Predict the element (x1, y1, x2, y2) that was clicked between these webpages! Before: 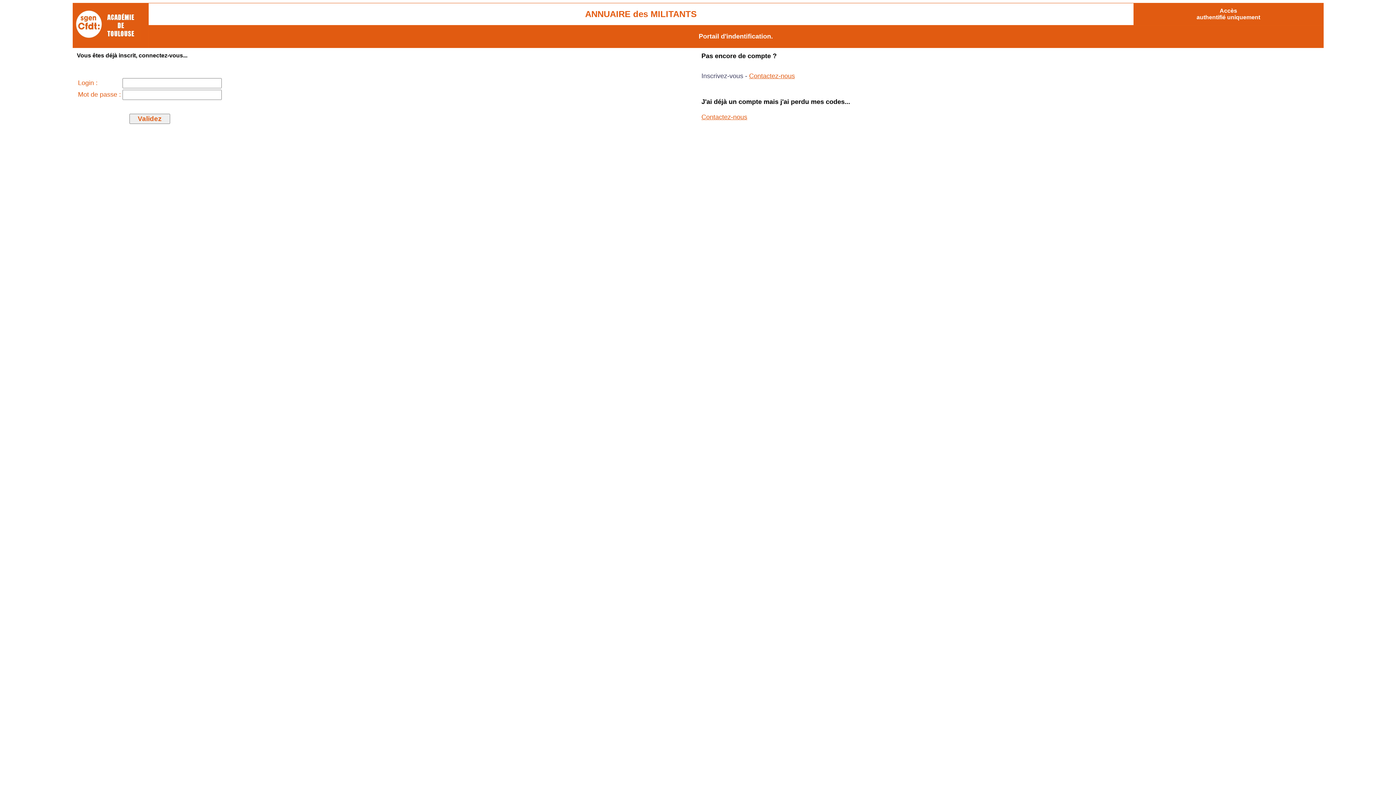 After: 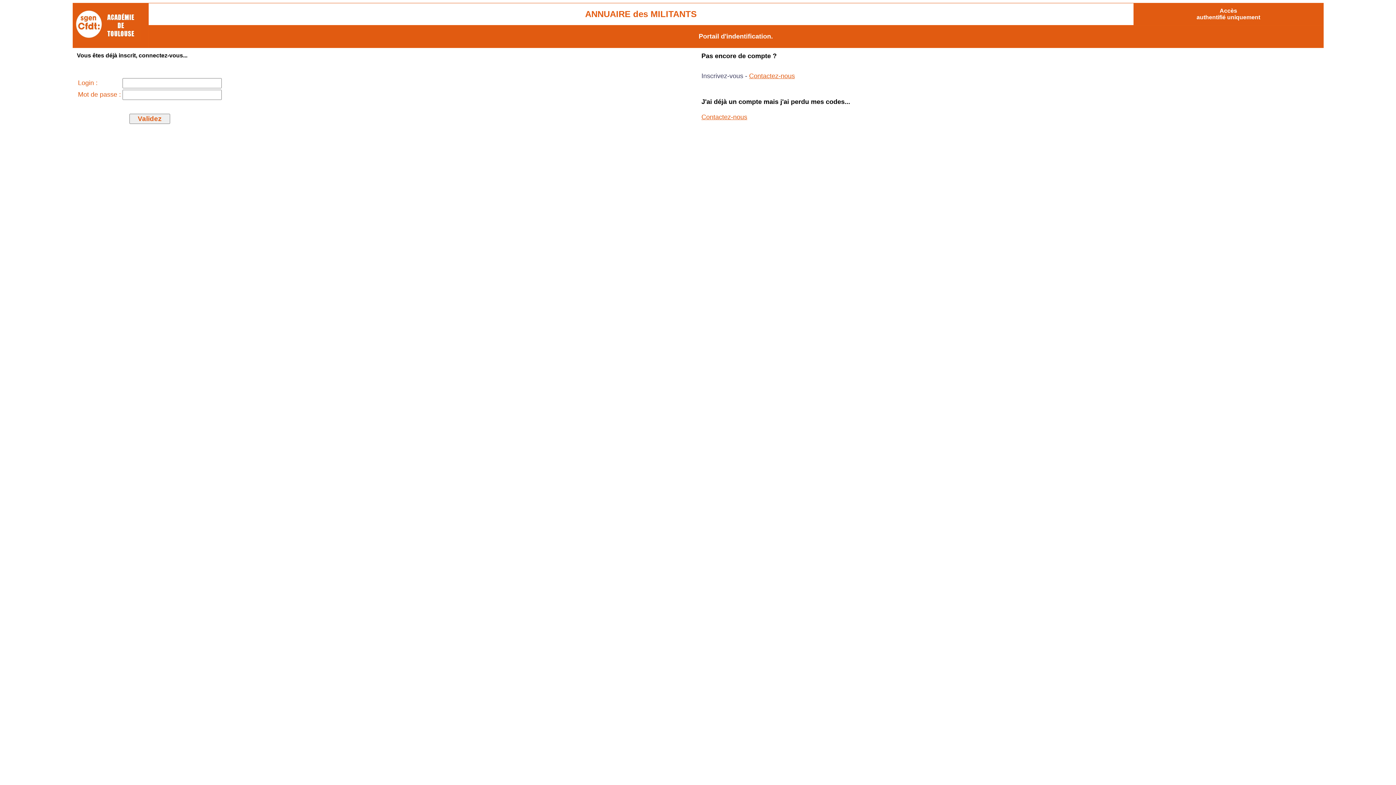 Action: label: Contactez-nous bbox: (701, 113, 747, 120)